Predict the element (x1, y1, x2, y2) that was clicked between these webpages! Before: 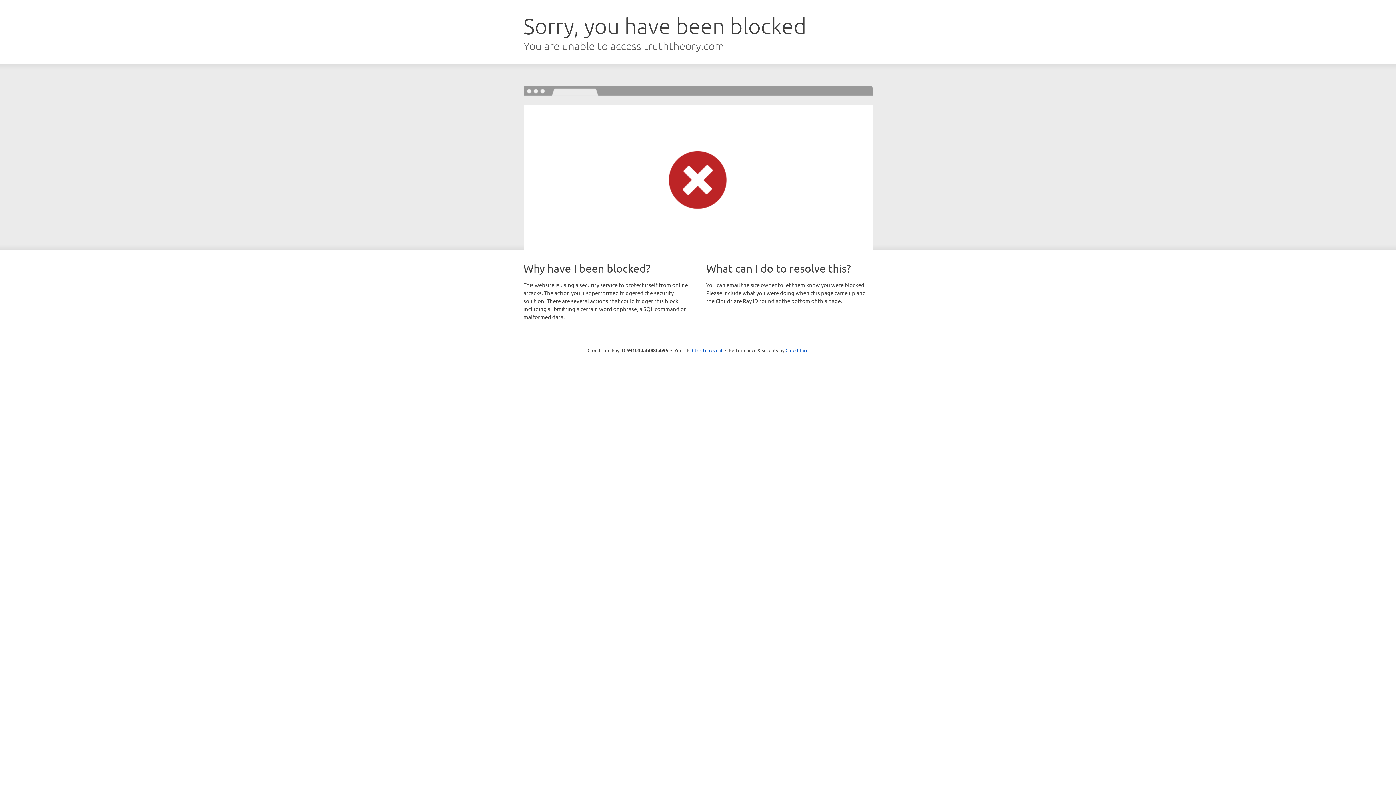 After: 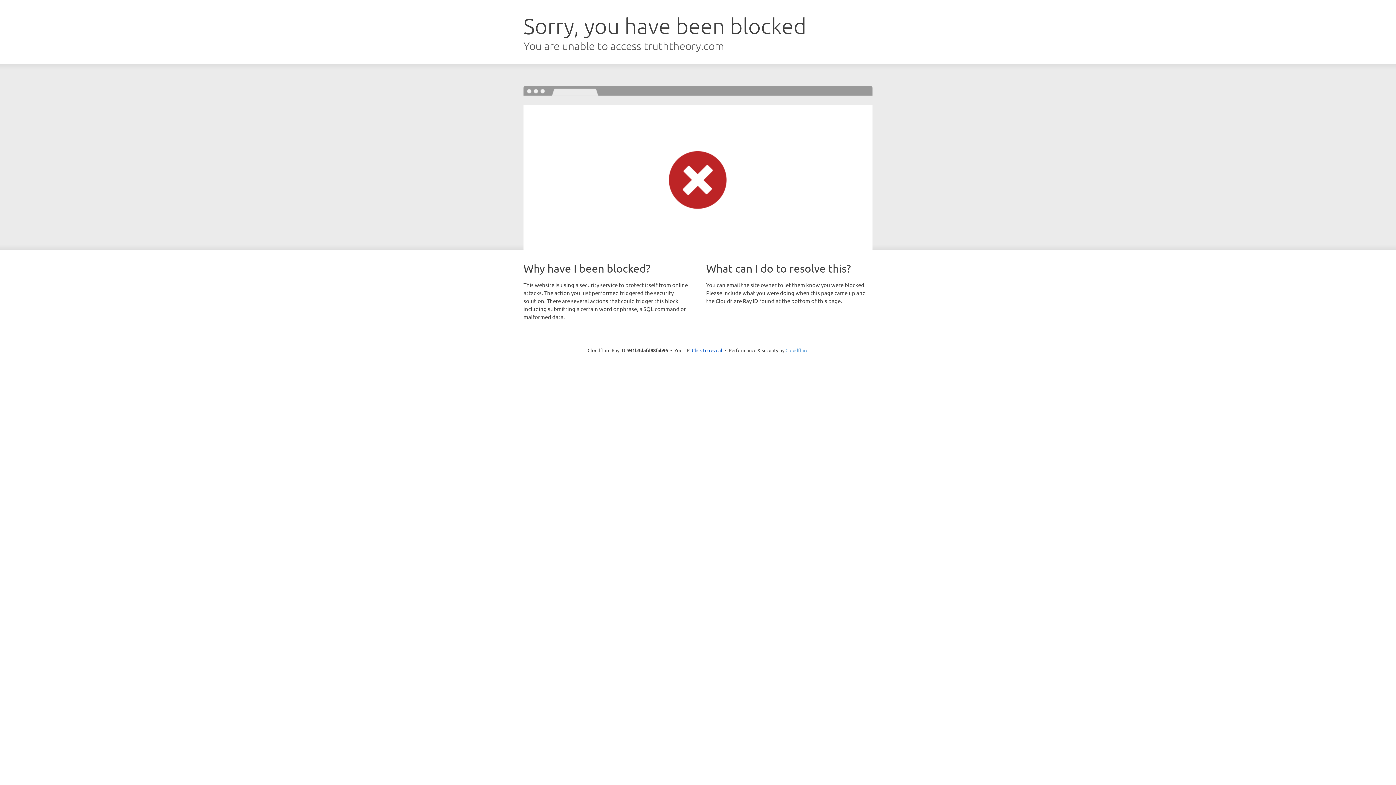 Action: bbox: (785, 347, 808, 353) label: Cloudflare